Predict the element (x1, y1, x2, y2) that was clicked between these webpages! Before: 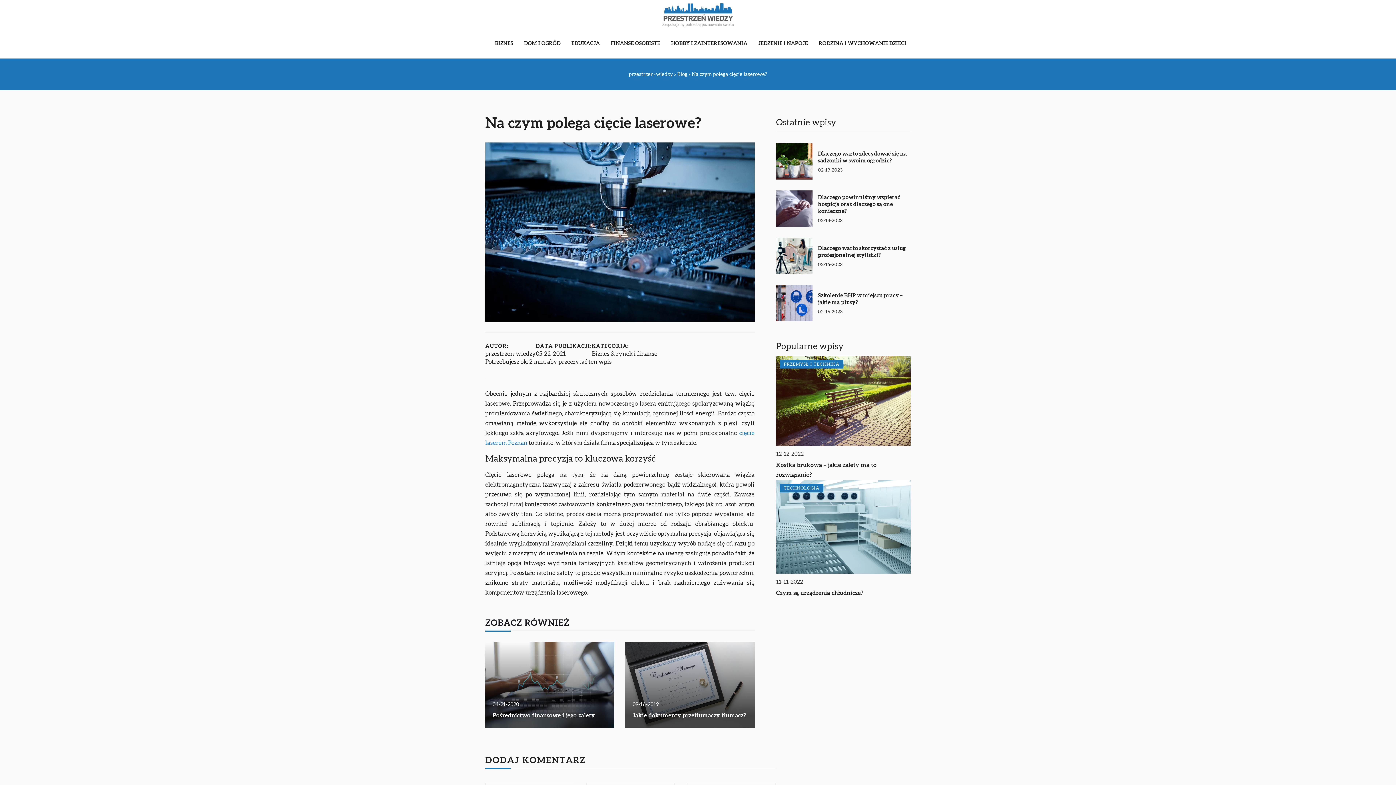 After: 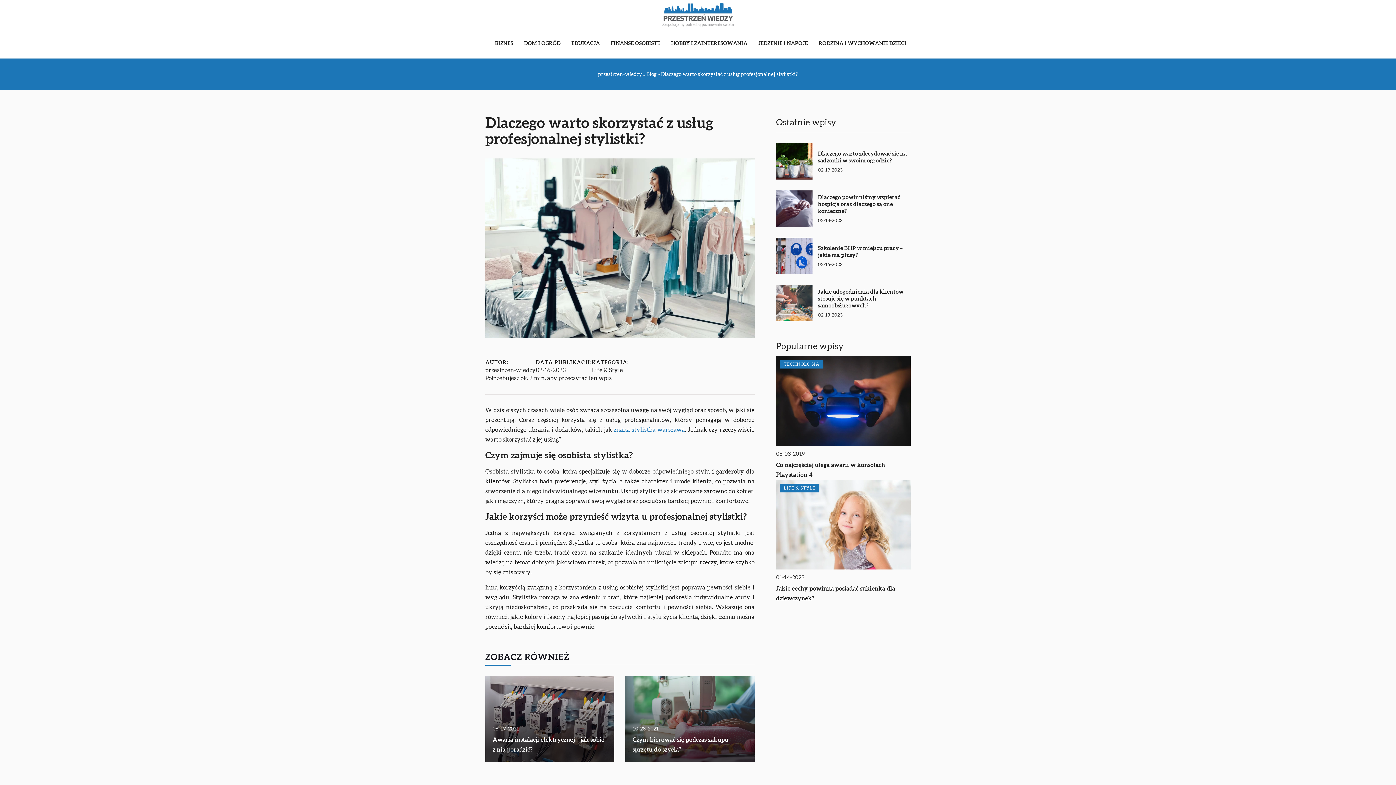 Action: bbox: (776, 237, 812, 274)